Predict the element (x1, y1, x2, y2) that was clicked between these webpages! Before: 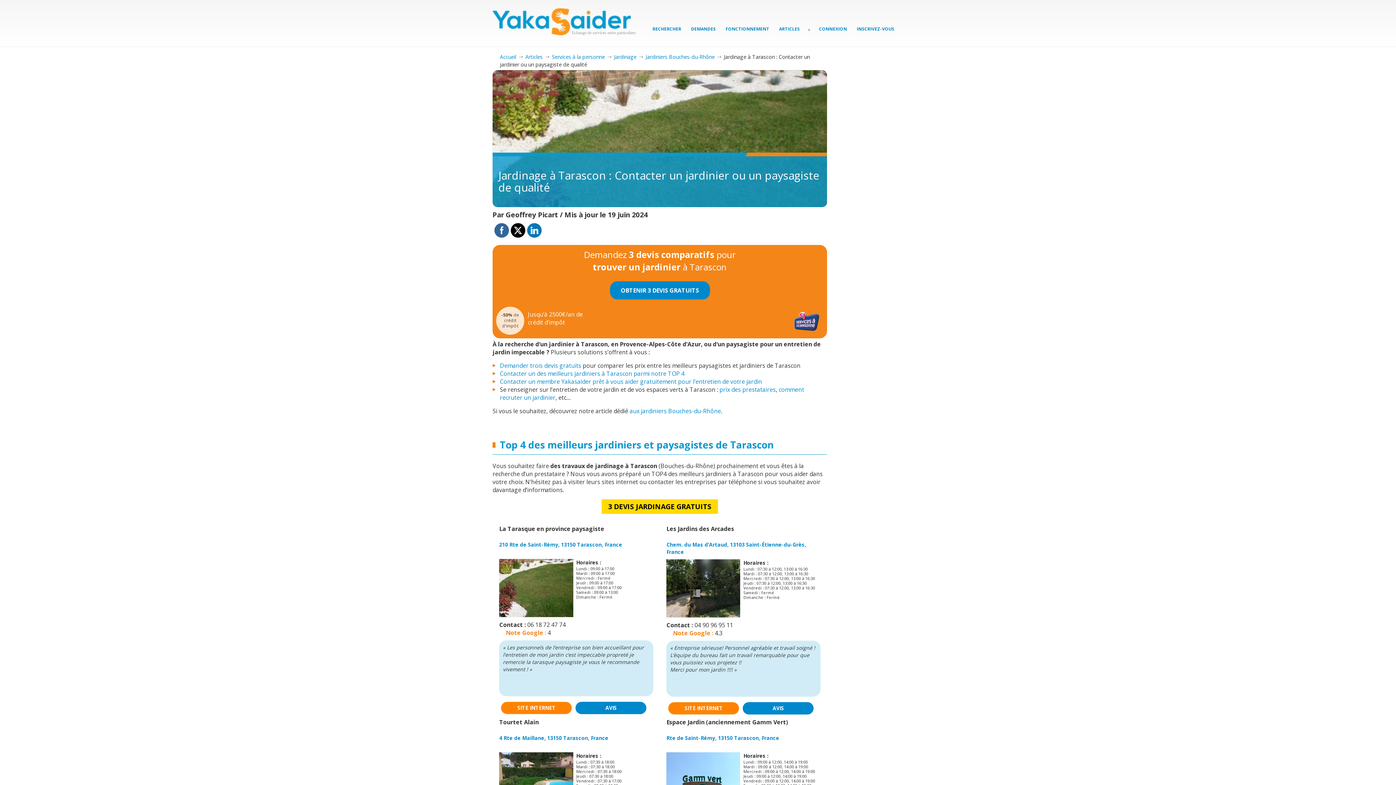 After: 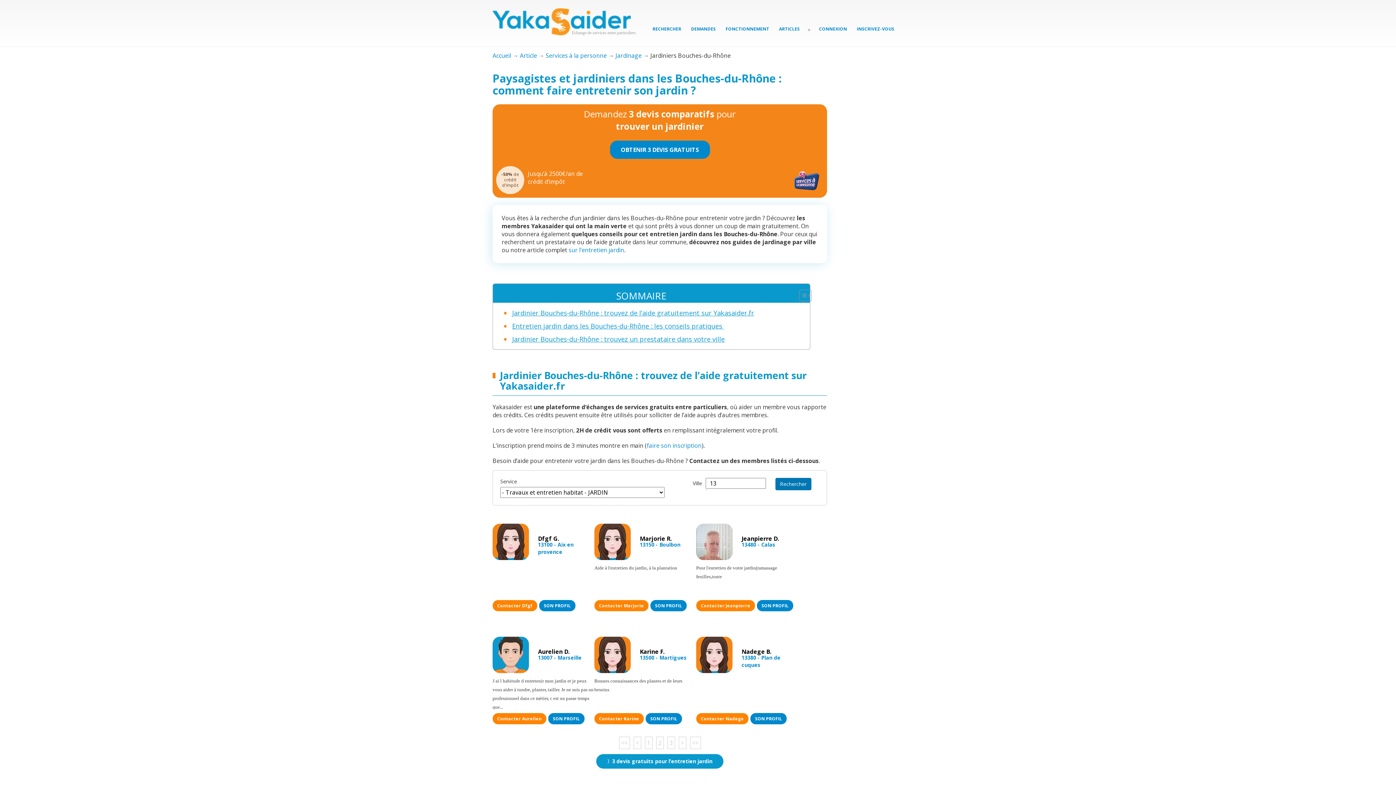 Action: bbox: (645, 53, 714, 60) label: Jardiniers Bouches-du-Rhône